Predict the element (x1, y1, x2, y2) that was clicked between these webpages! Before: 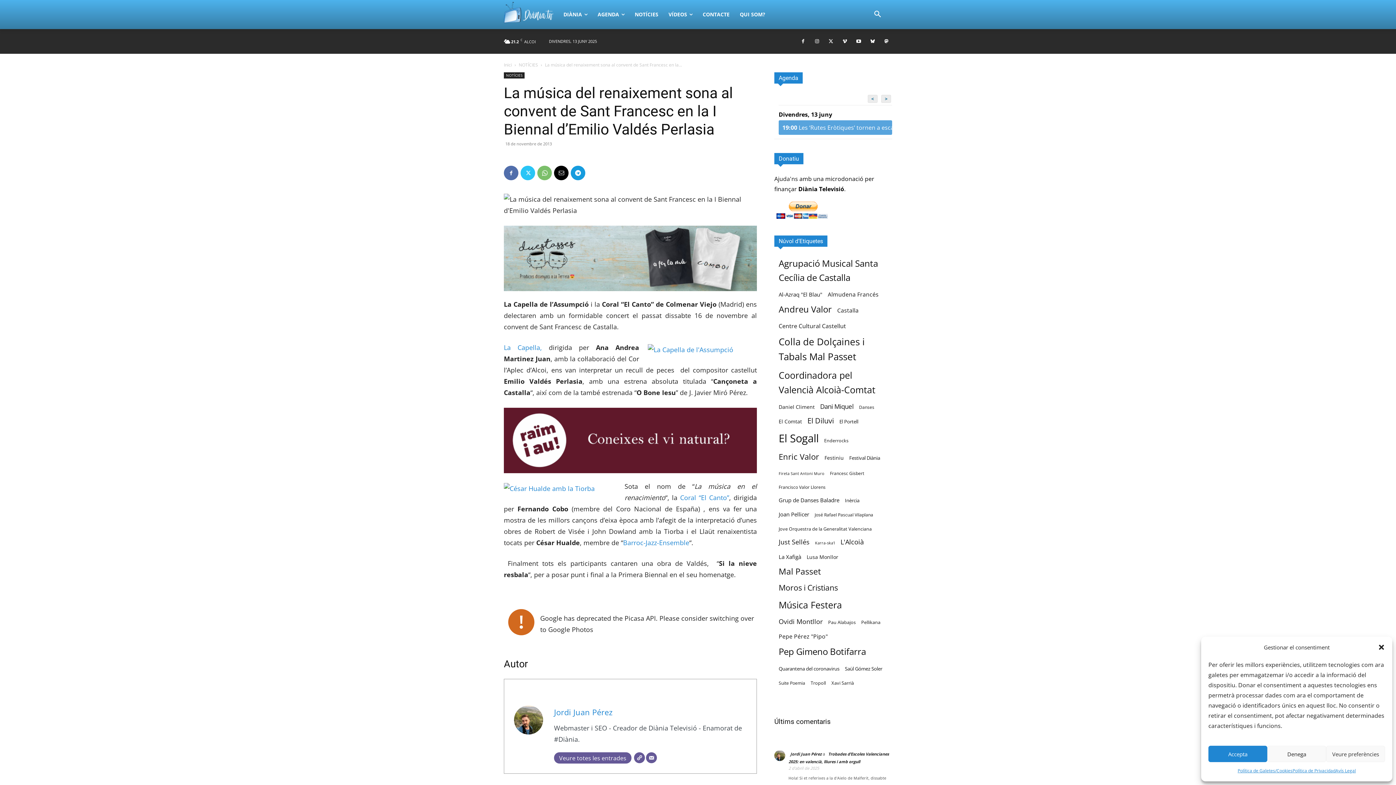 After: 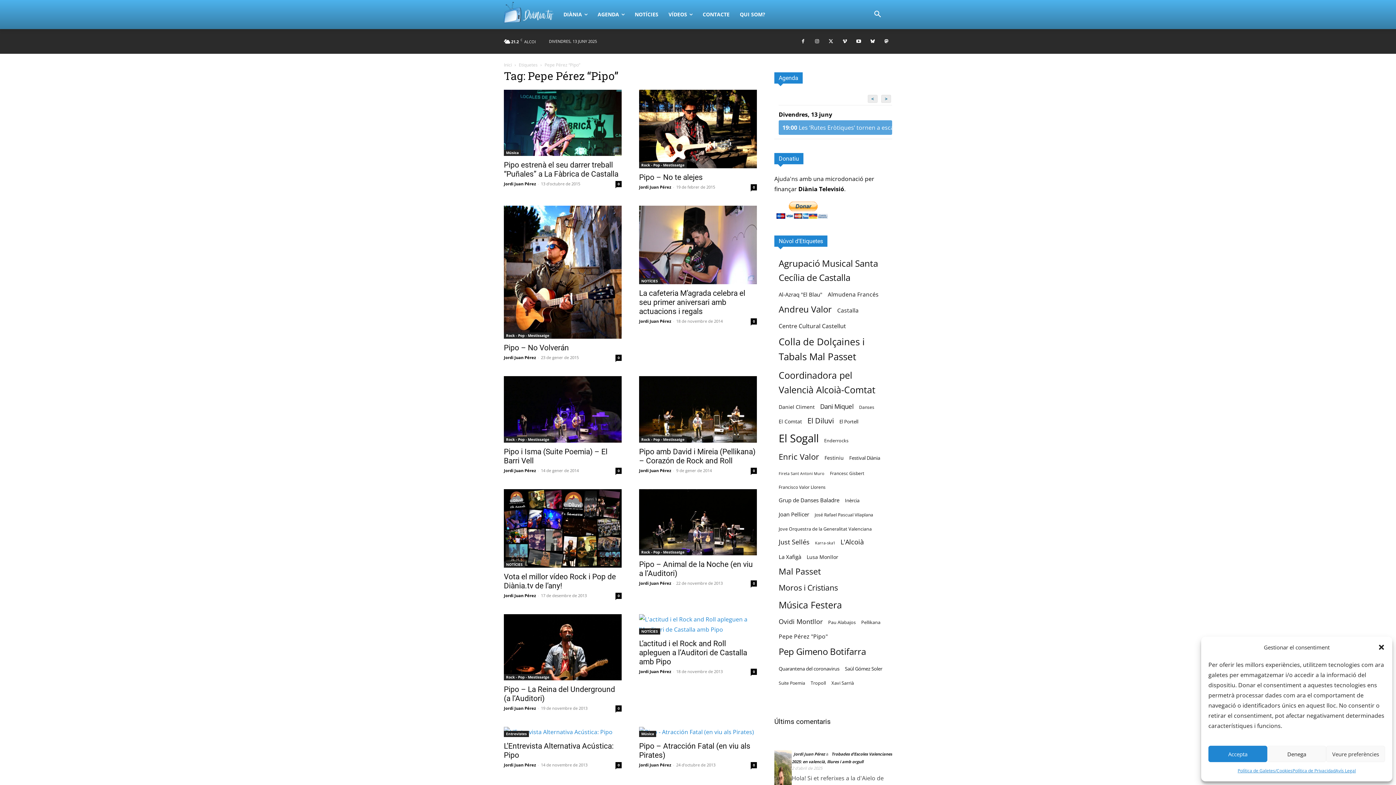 Action: bbox: (778, 632, 828, 641) label: Pepe Pérez "Pipo" (18 elements)